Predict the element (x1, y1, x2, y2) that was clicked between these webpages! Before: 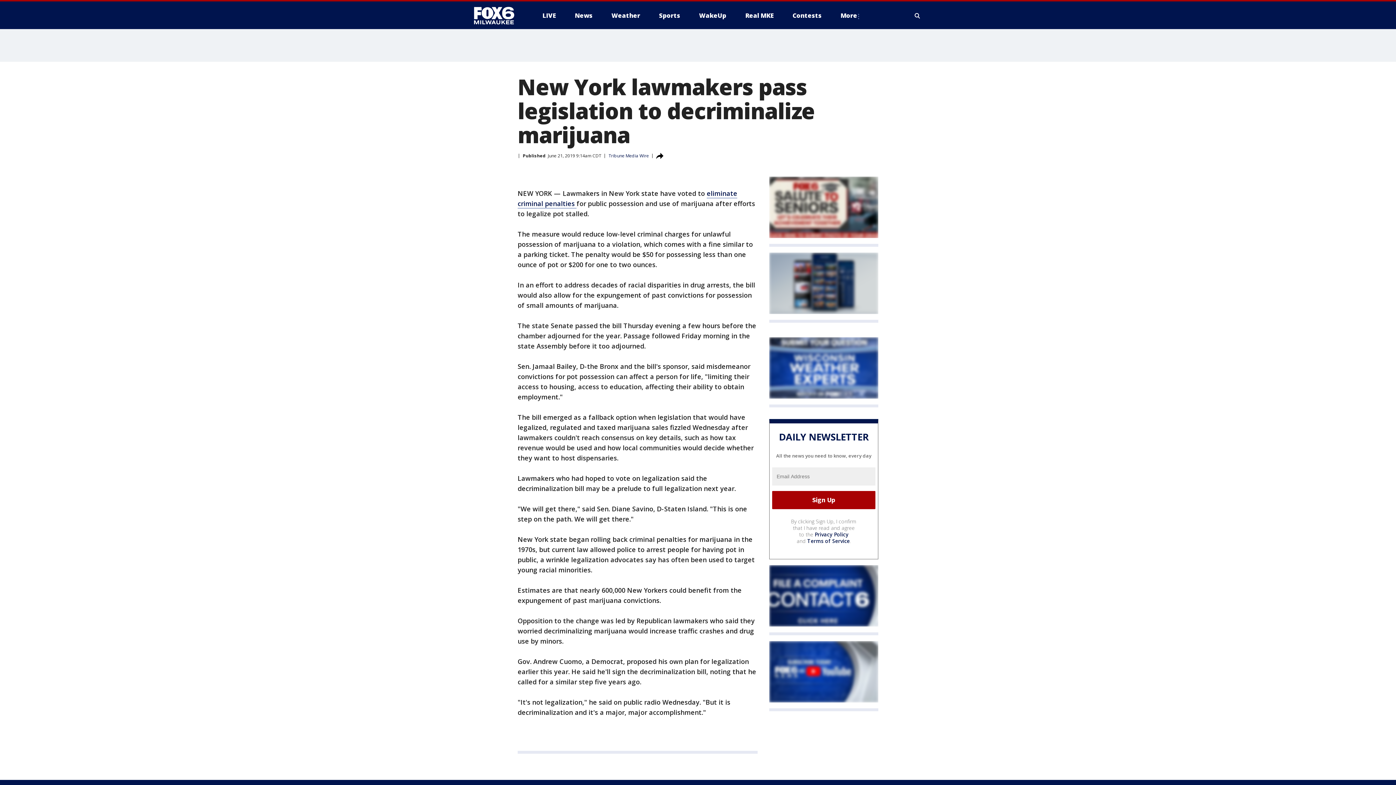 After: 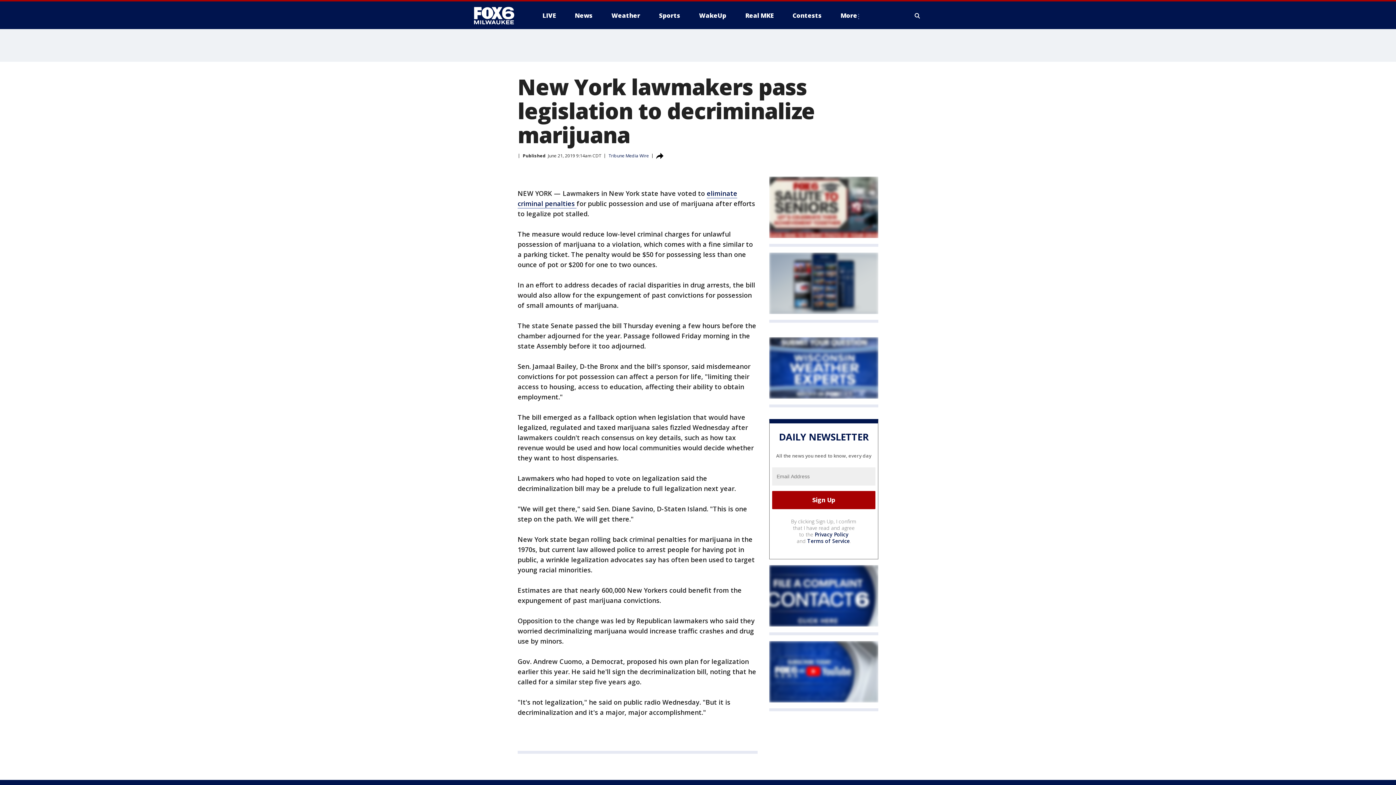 Action: bbox: (769, 641, 878, 702)